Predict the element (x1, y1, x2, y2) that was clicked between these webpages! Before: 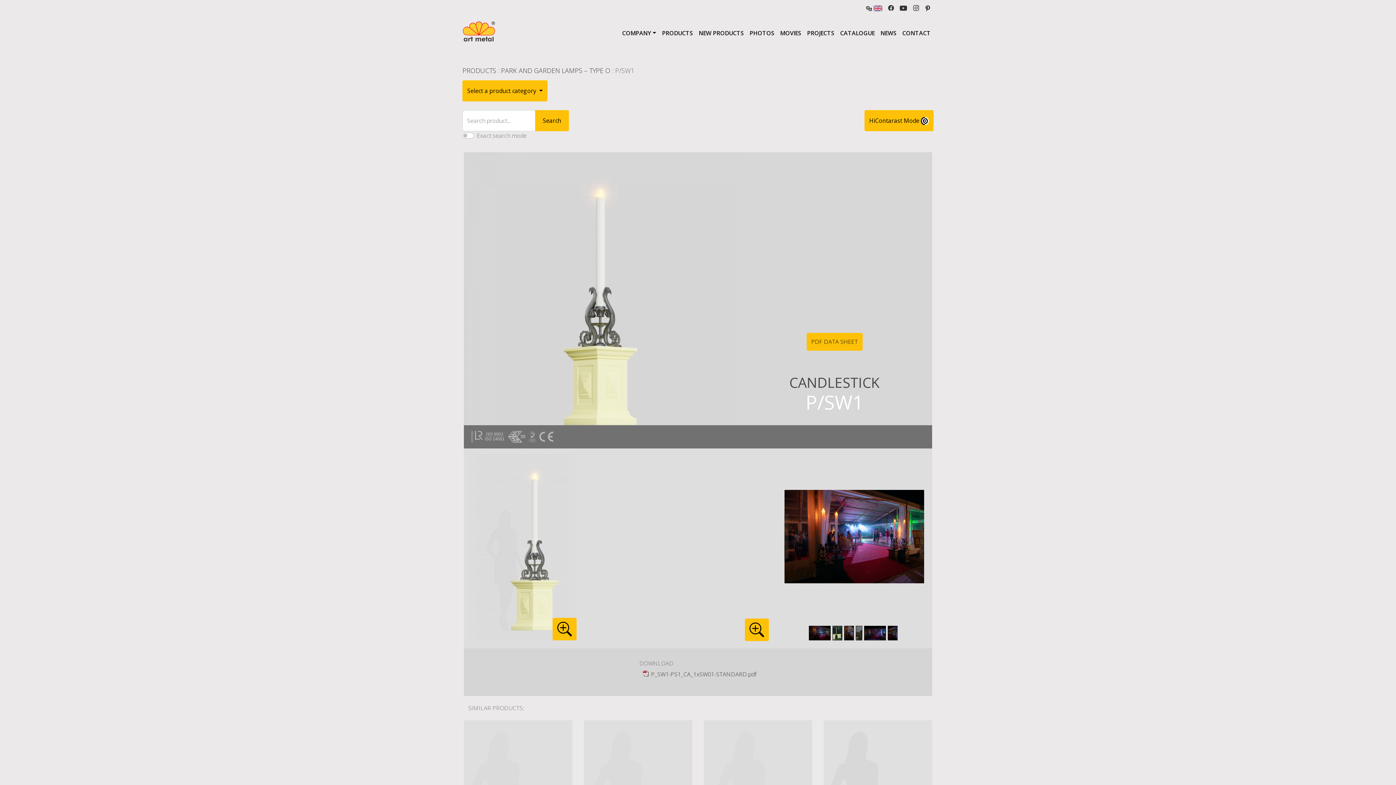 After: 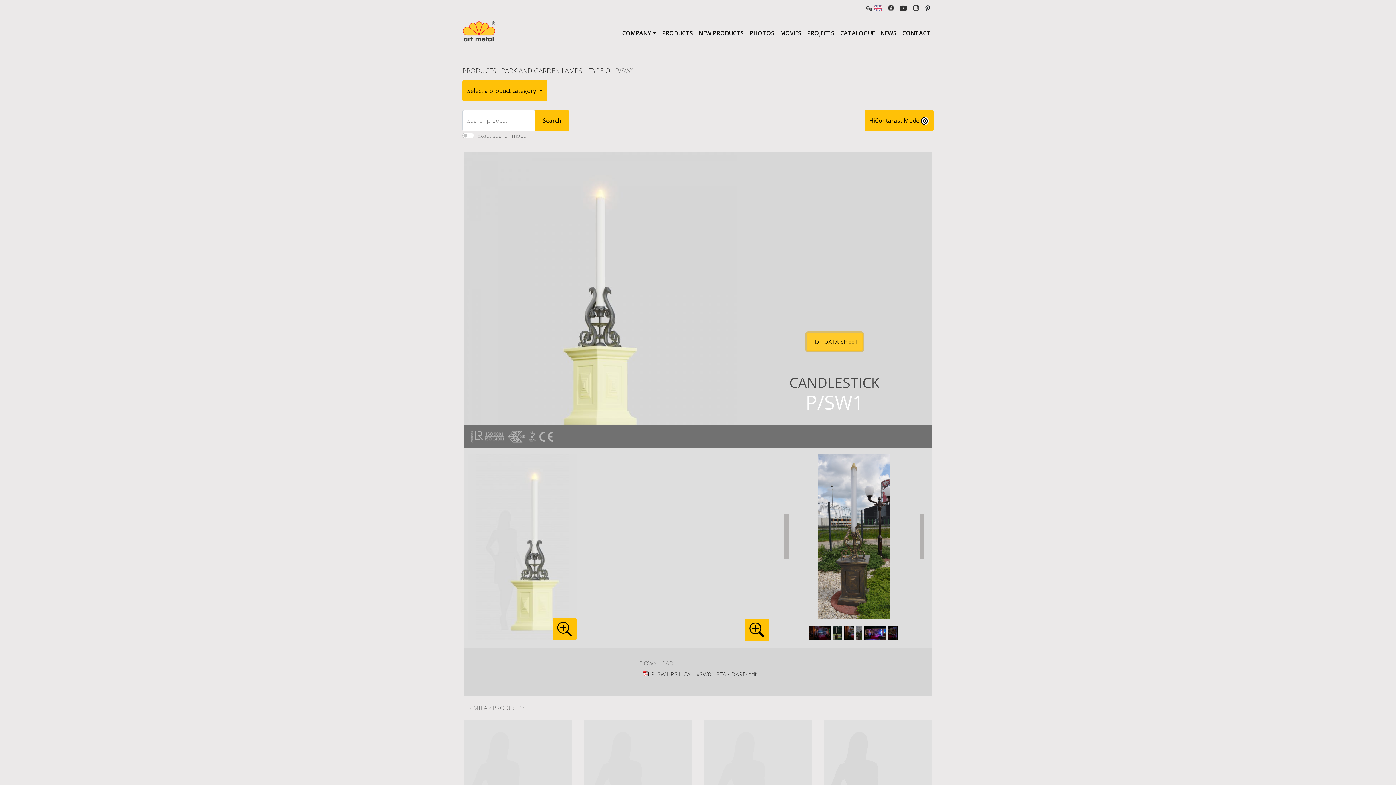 Action: bbox: (806, 333, 862, 351) label: PDF DATA SHEET